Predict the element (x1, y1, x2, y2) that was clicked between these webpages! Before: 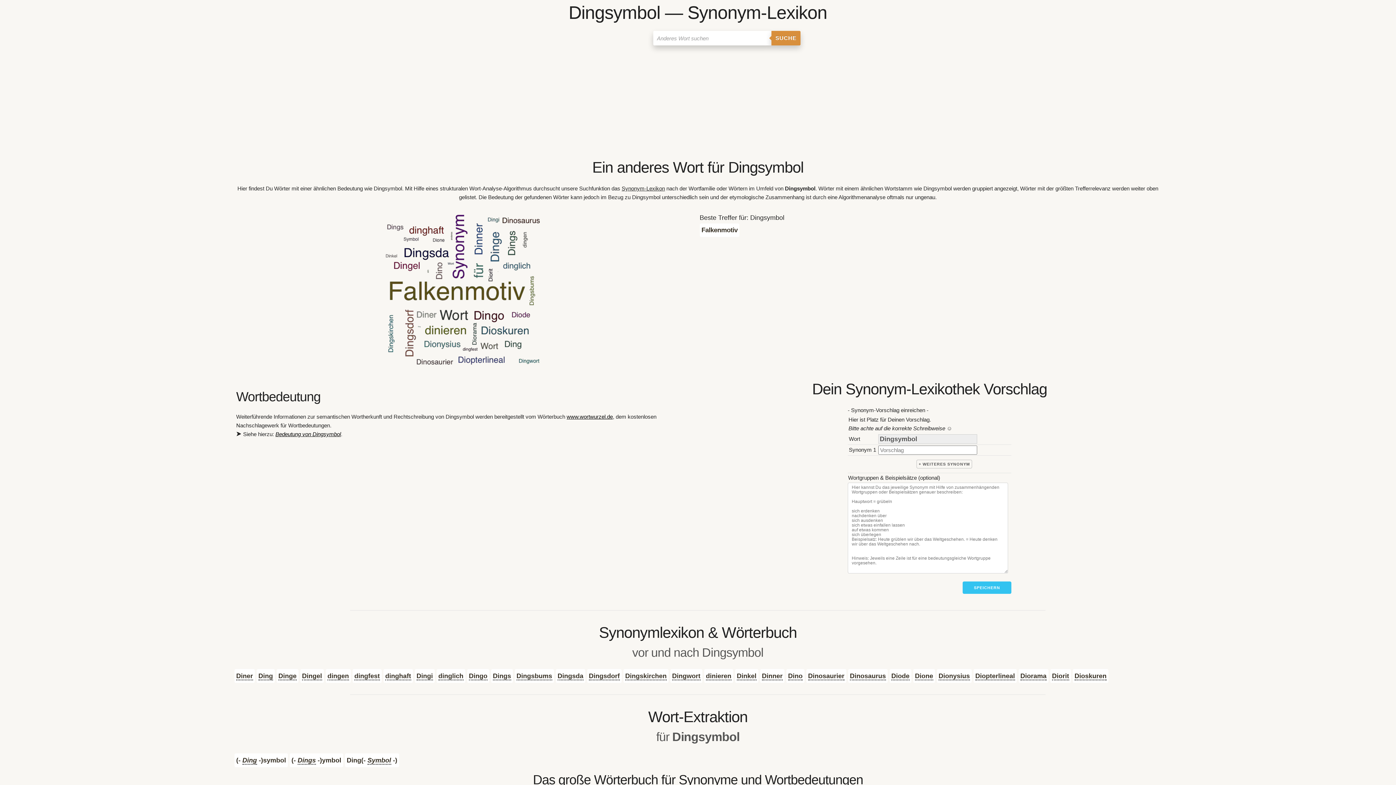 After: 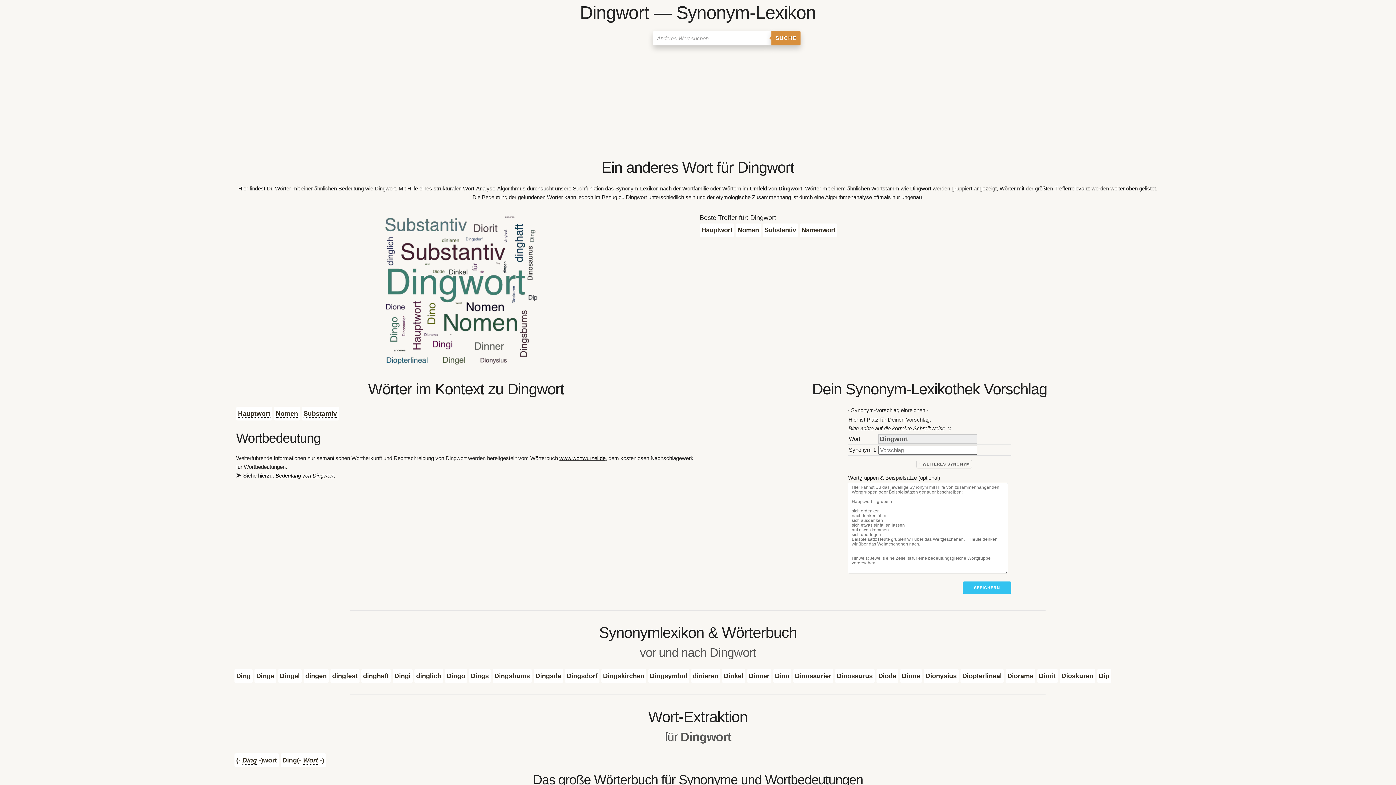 Action: label: Dingwort bbox: (672, 672, 700, 680)